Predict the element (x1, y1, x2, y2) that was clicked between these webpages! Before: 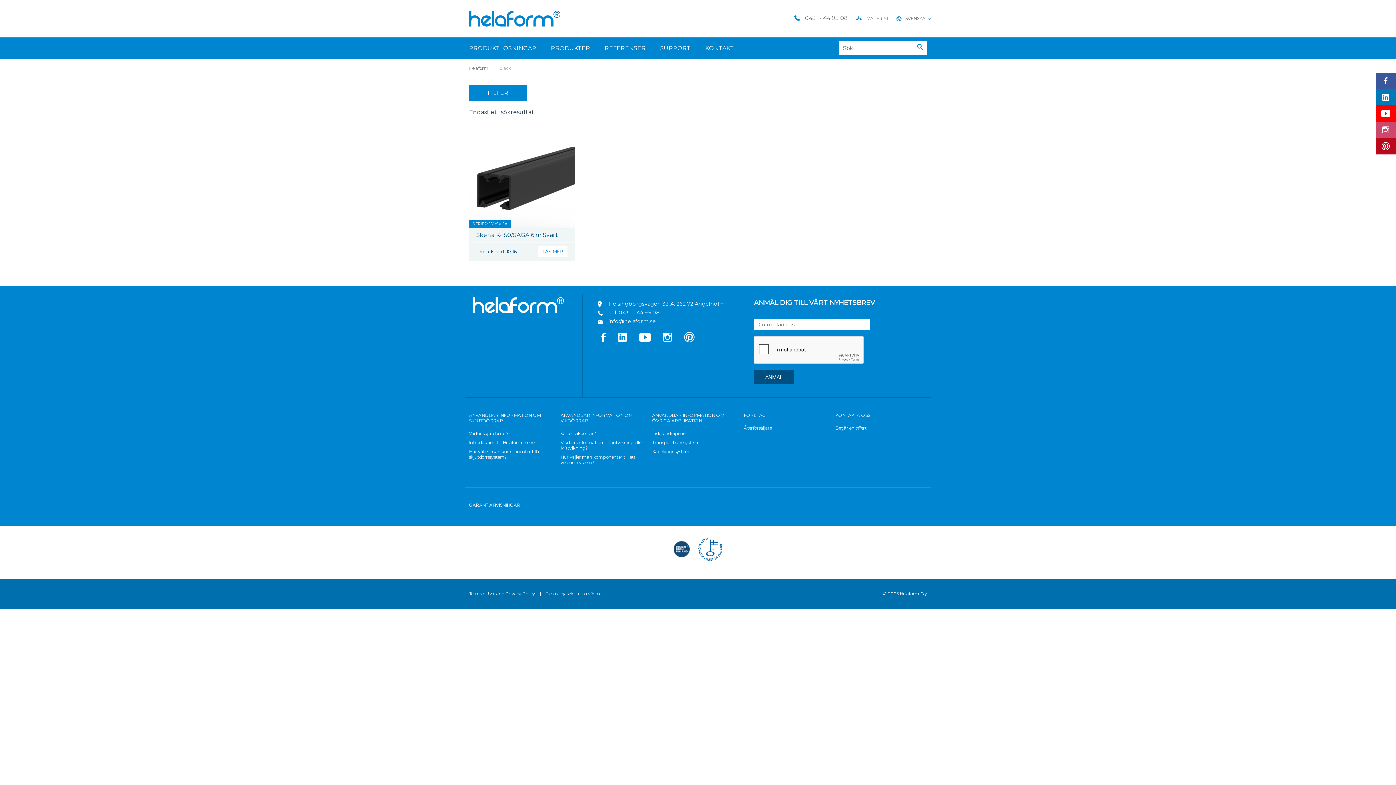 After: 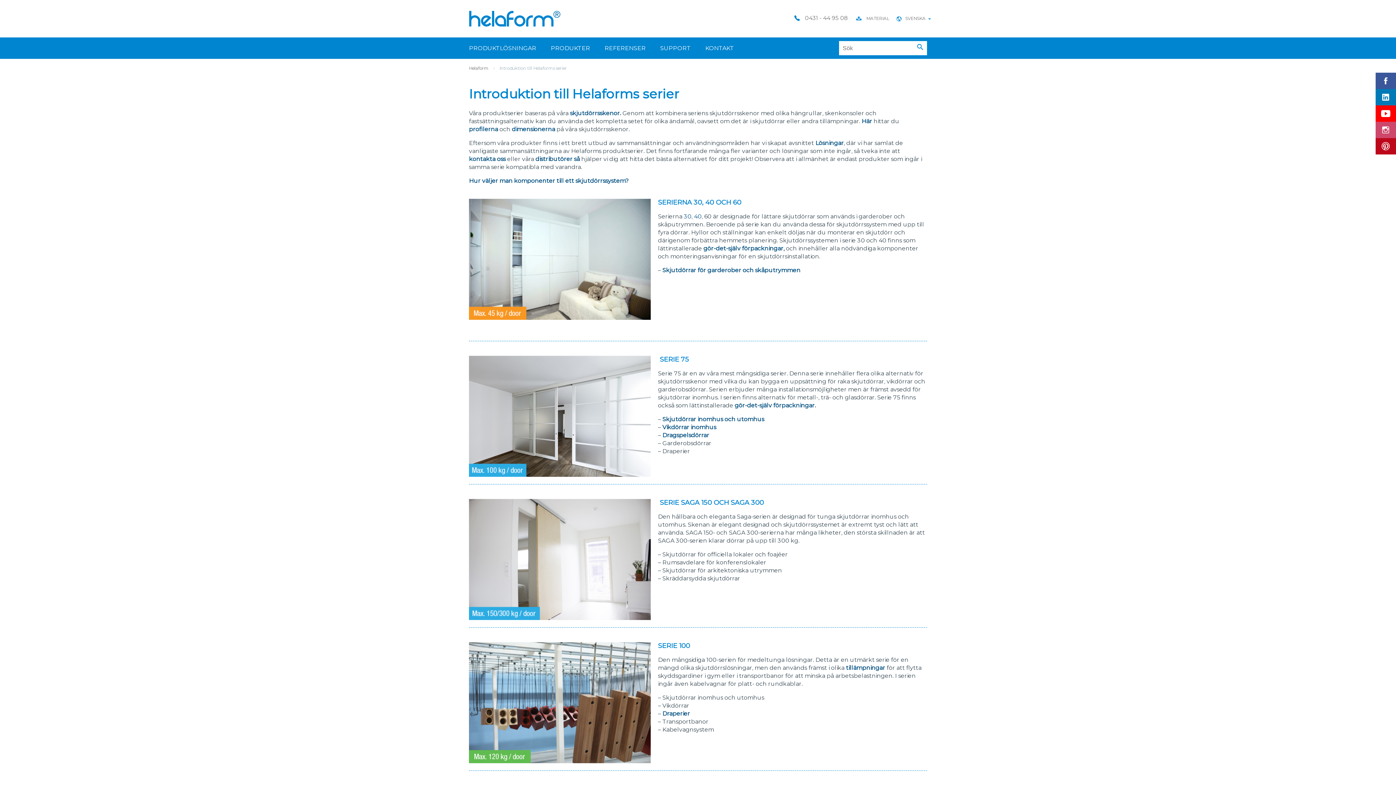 Action: label: Introduktion till Helaforms serier bbox: (469, 440, 536, 445)